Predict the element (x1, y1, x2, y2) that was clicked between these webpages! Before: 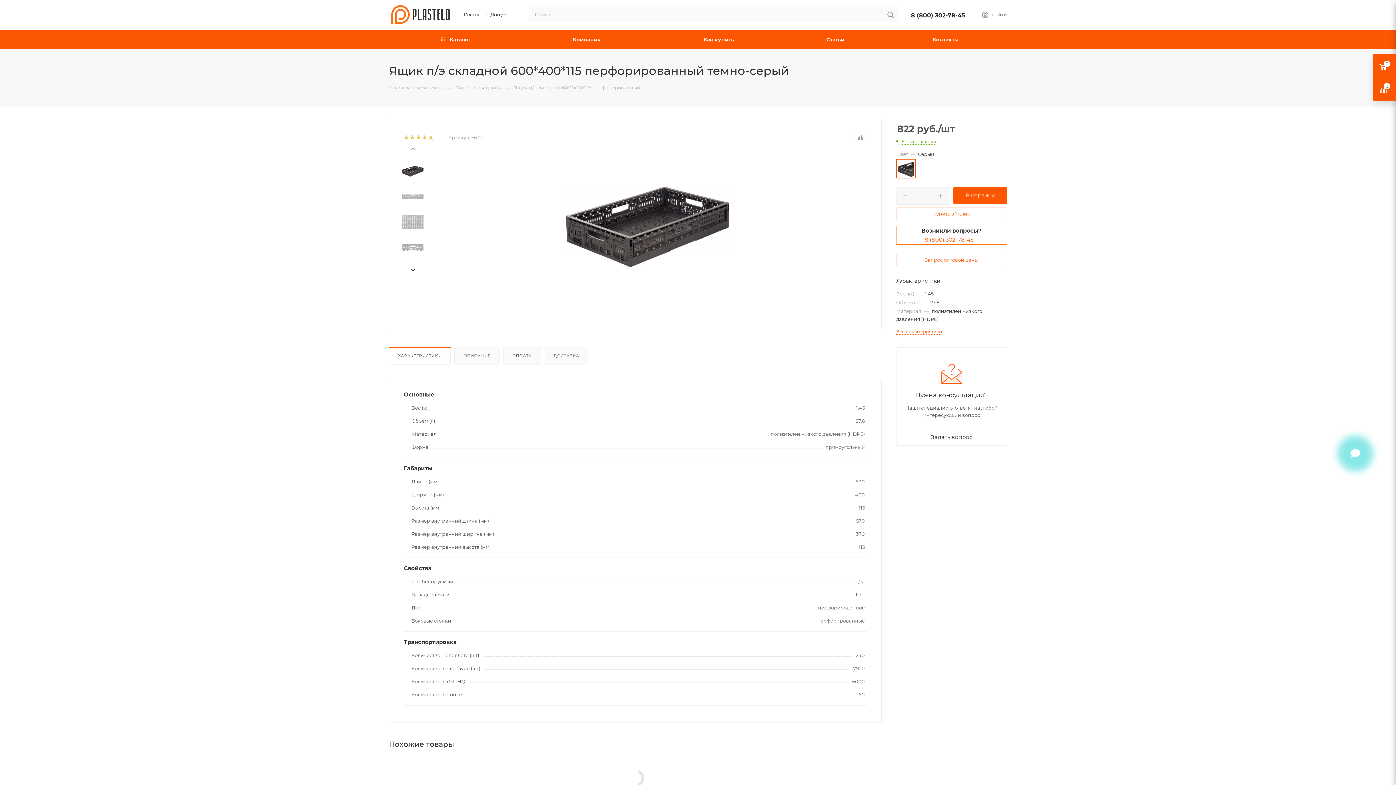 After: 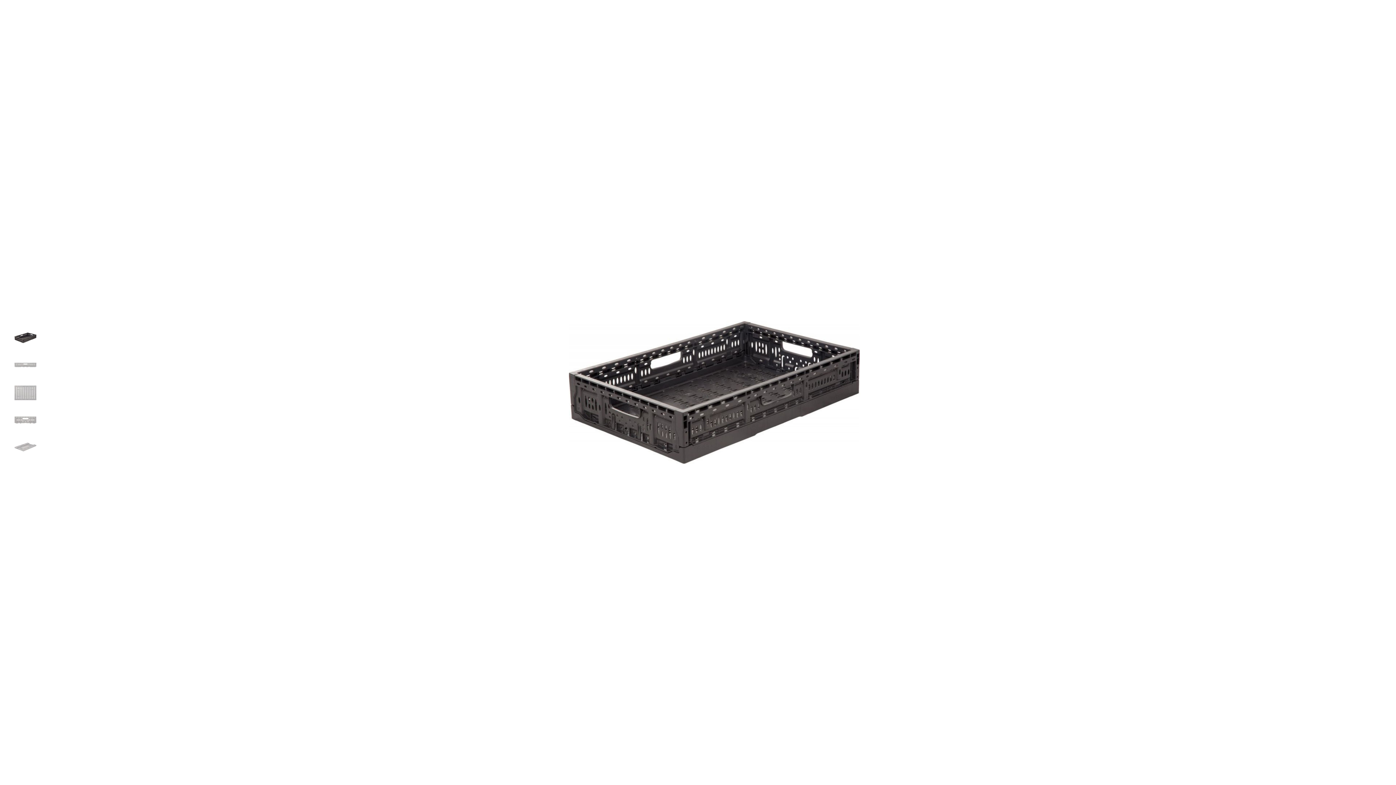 Action: bbox: (565, 187, 729, 267)